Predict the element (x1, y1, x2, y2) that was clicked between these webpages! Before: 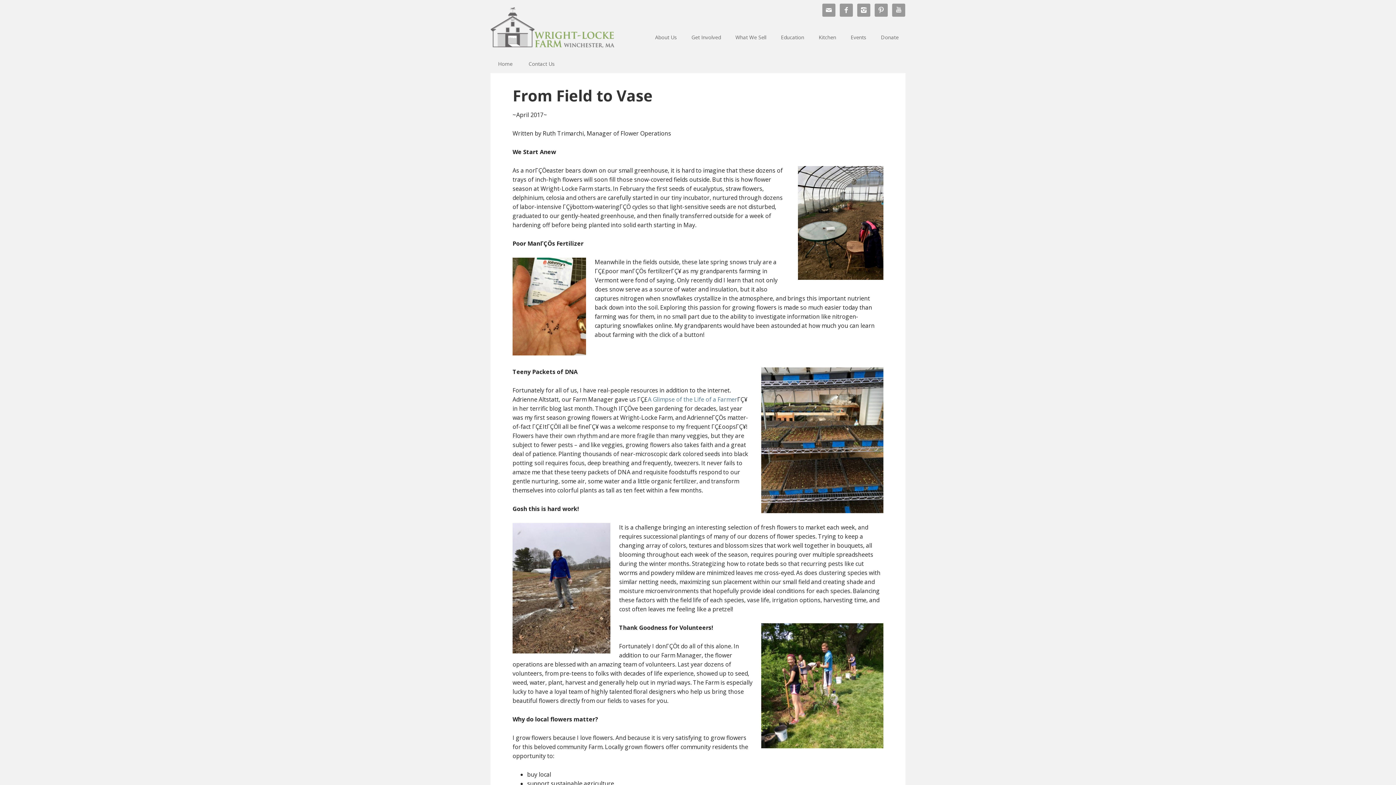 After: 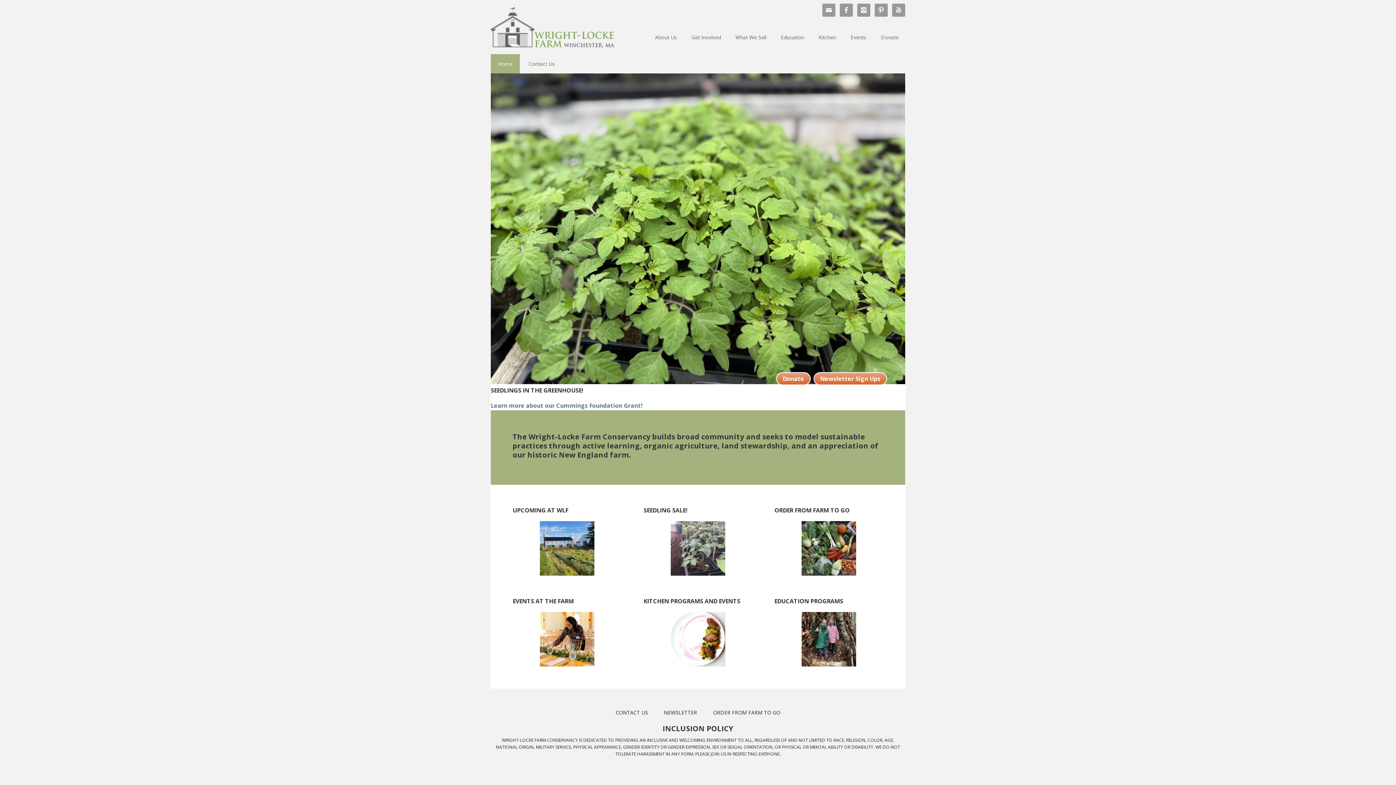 Action: bbox: (490, 0, 615, 48) label: Wright-Locke Farm